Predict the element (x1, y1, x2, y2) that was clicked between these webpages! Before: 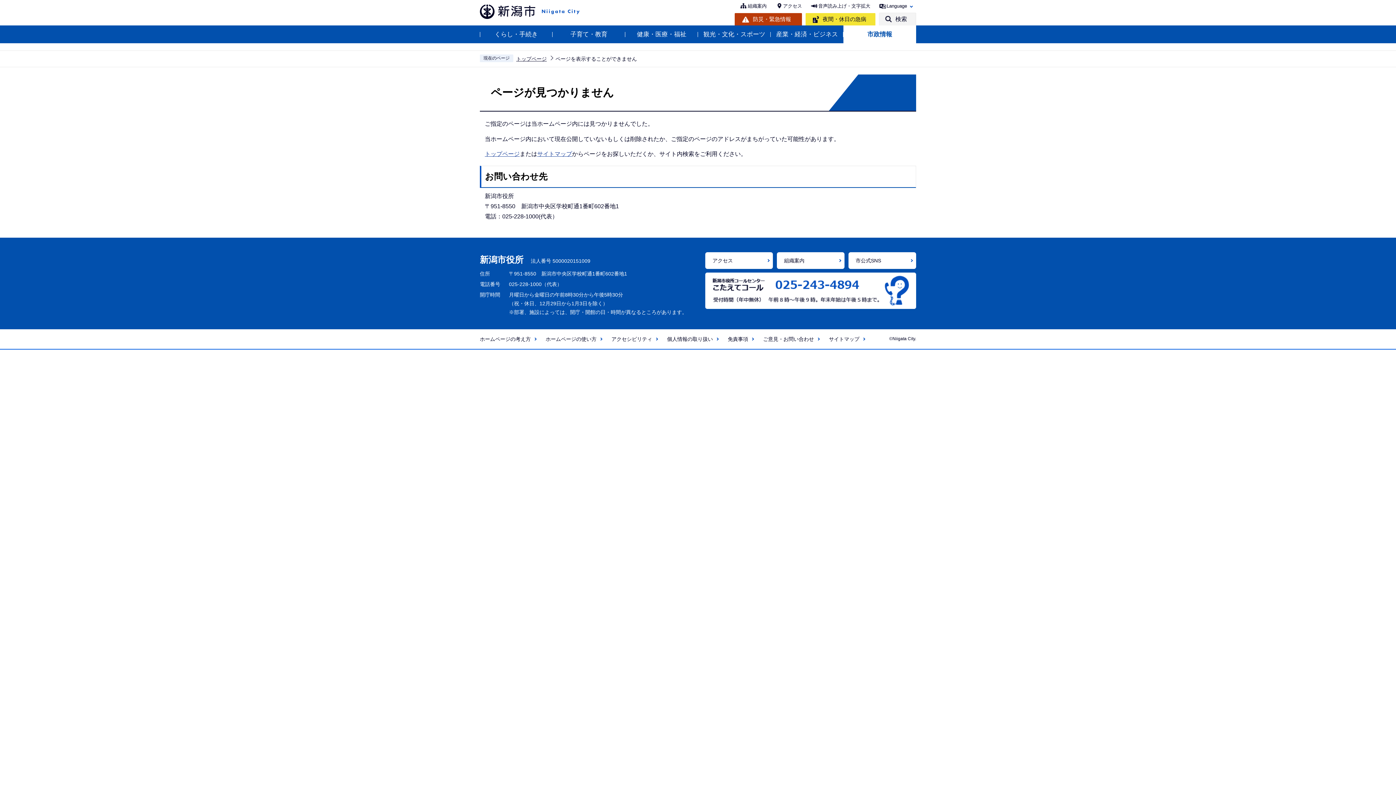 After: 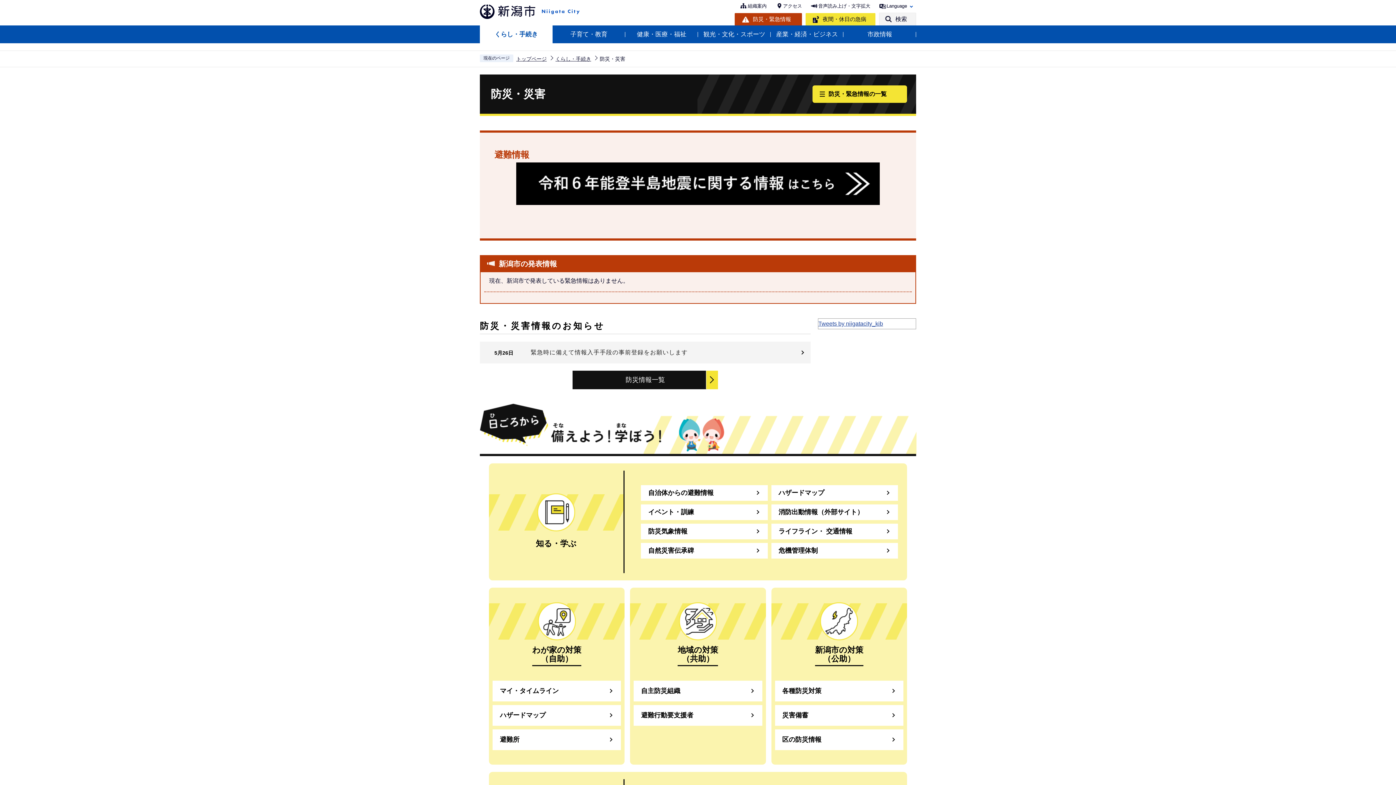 Action: label: 防災・緊急情報 bbox: (734, 13, 802, 25)